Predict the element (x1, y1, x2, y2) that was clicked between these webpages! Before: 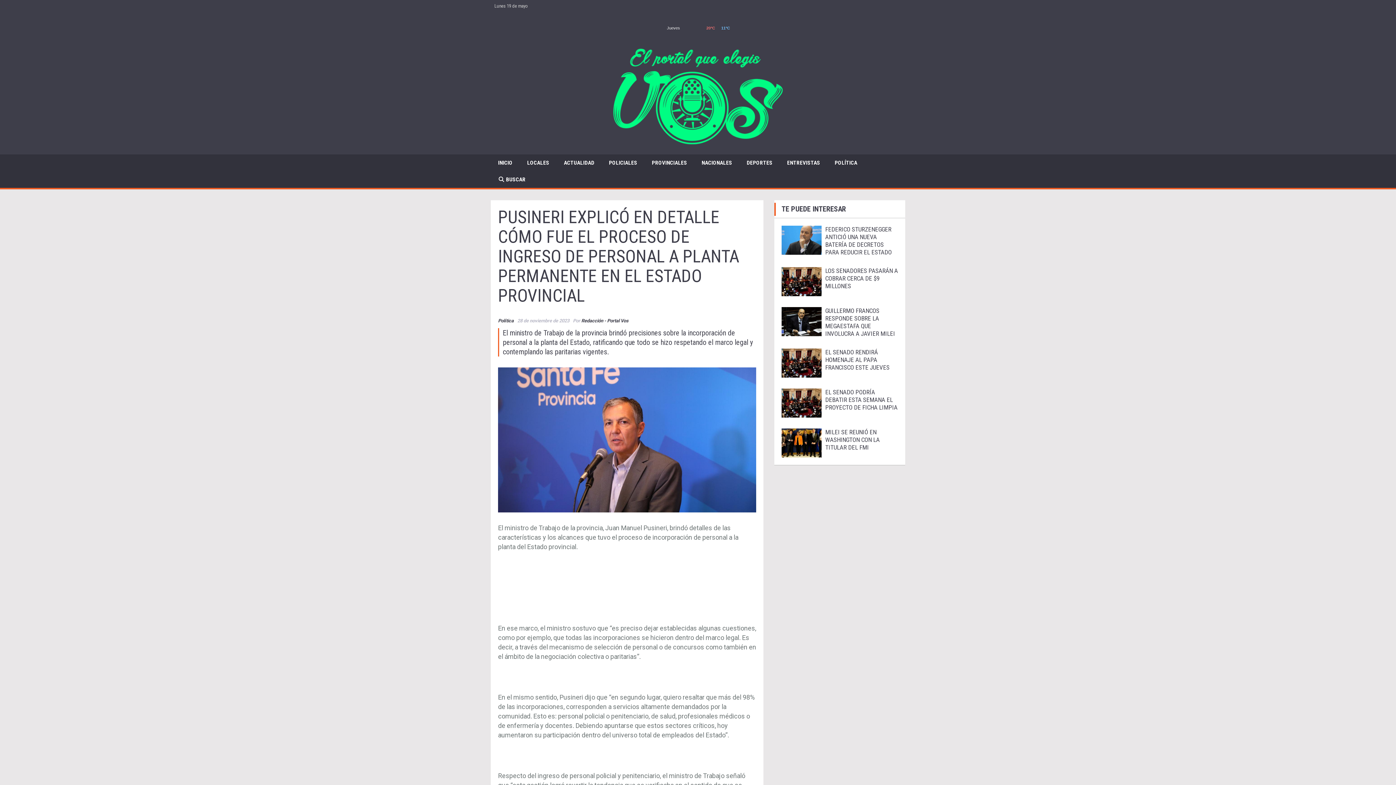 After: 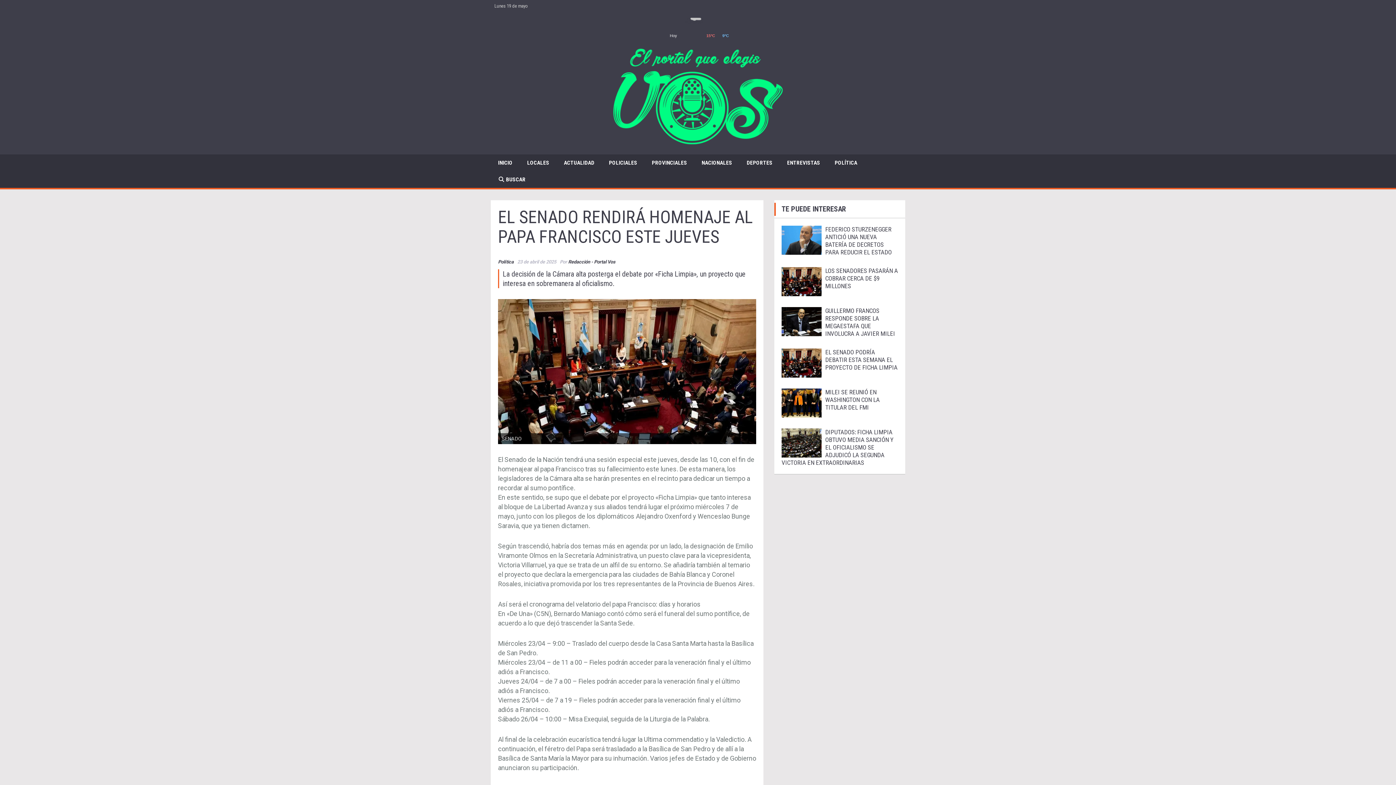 Action: bbox: (781, 348, 821, 377)